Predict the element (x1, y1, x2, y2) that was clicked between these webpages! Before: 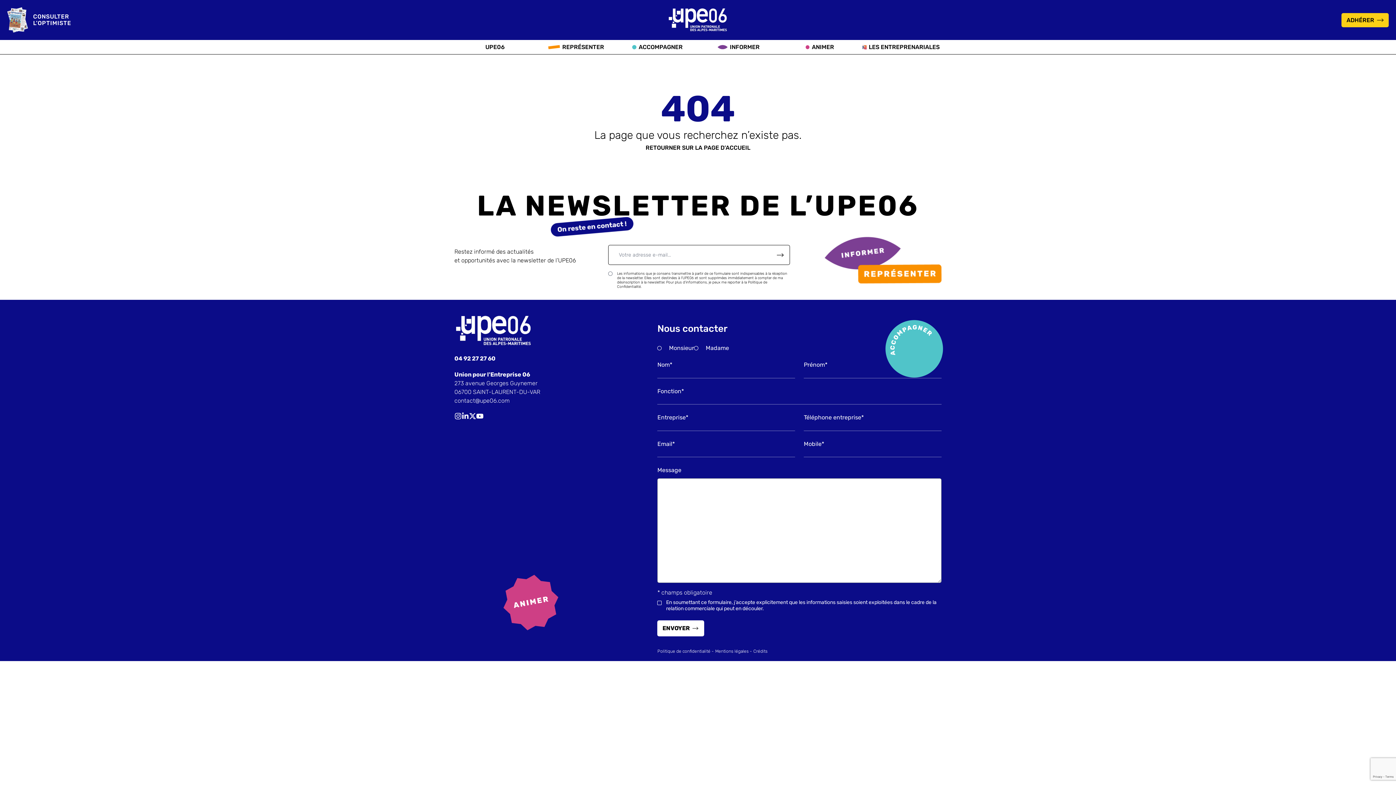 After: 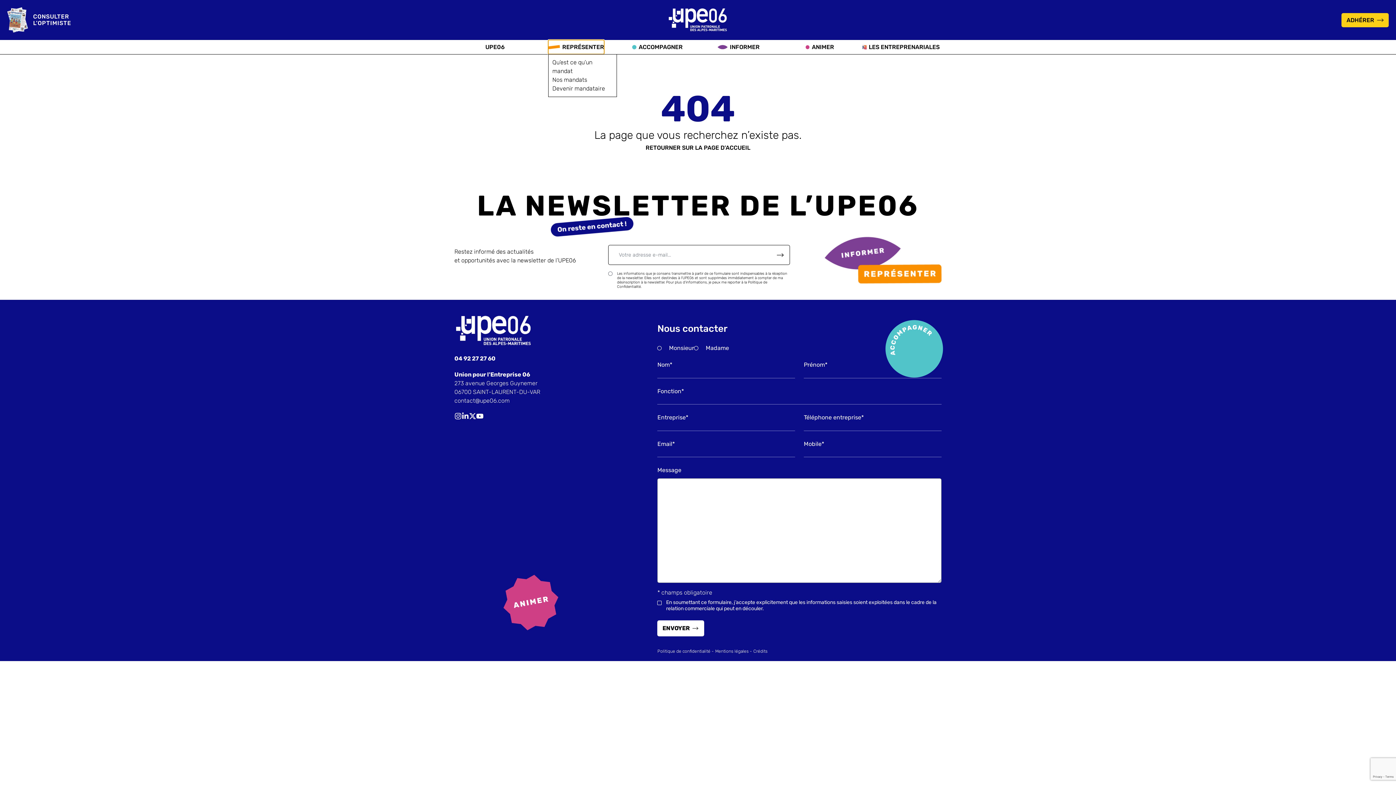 Action: label: REPRÉSENTER bbox: (548, 40, 604, 54)